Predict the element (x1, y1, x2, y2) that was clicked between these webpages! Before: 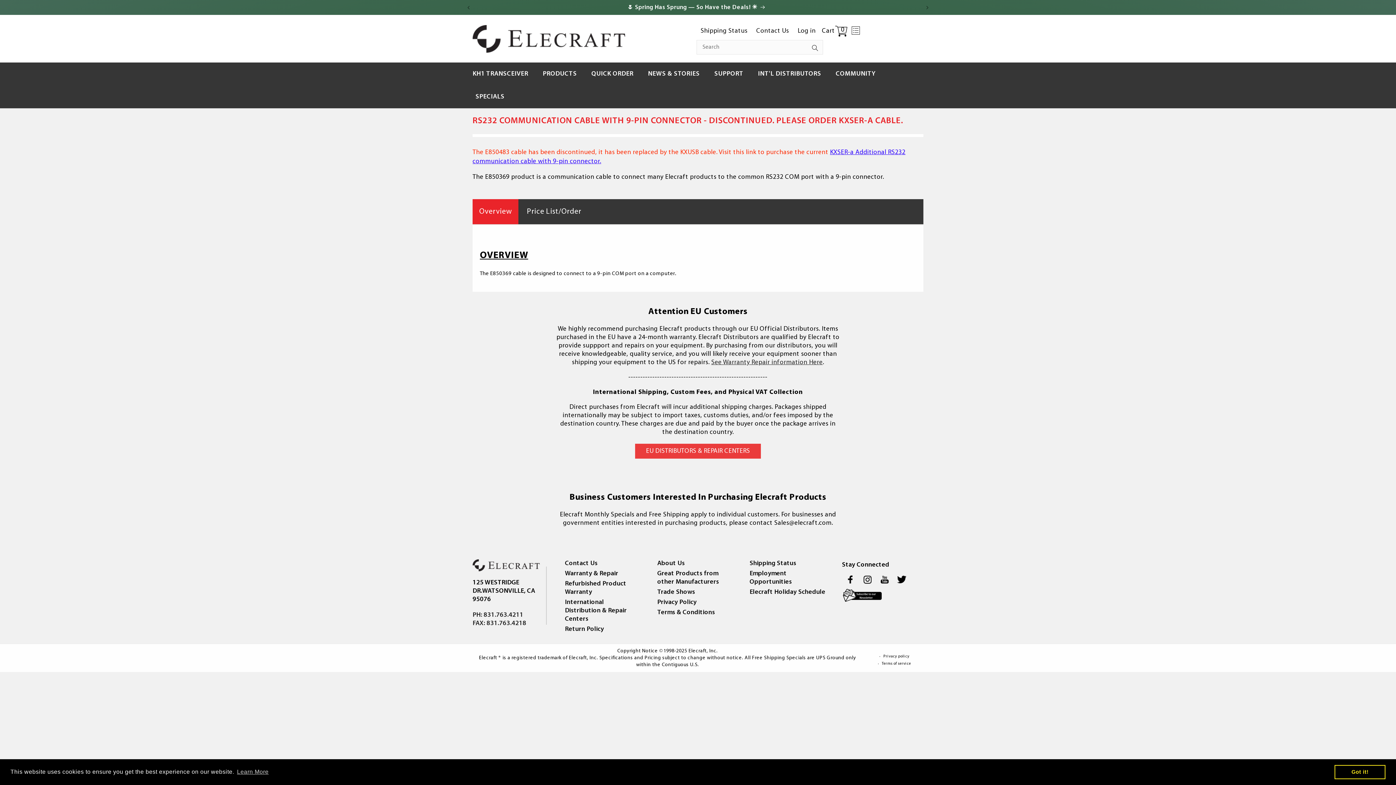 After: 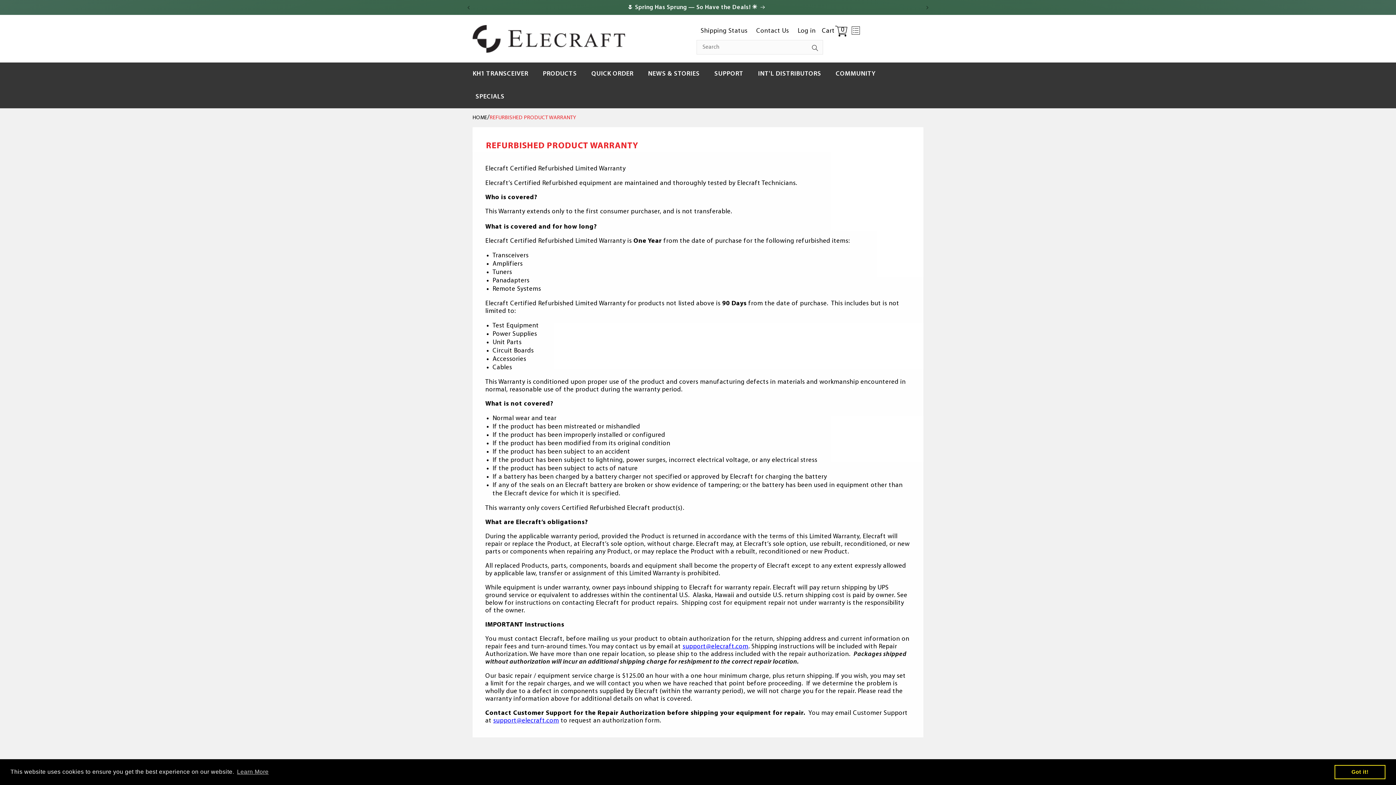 Action: bbox: (565, 578, 641, 596) label: Refurbished Product Warranty